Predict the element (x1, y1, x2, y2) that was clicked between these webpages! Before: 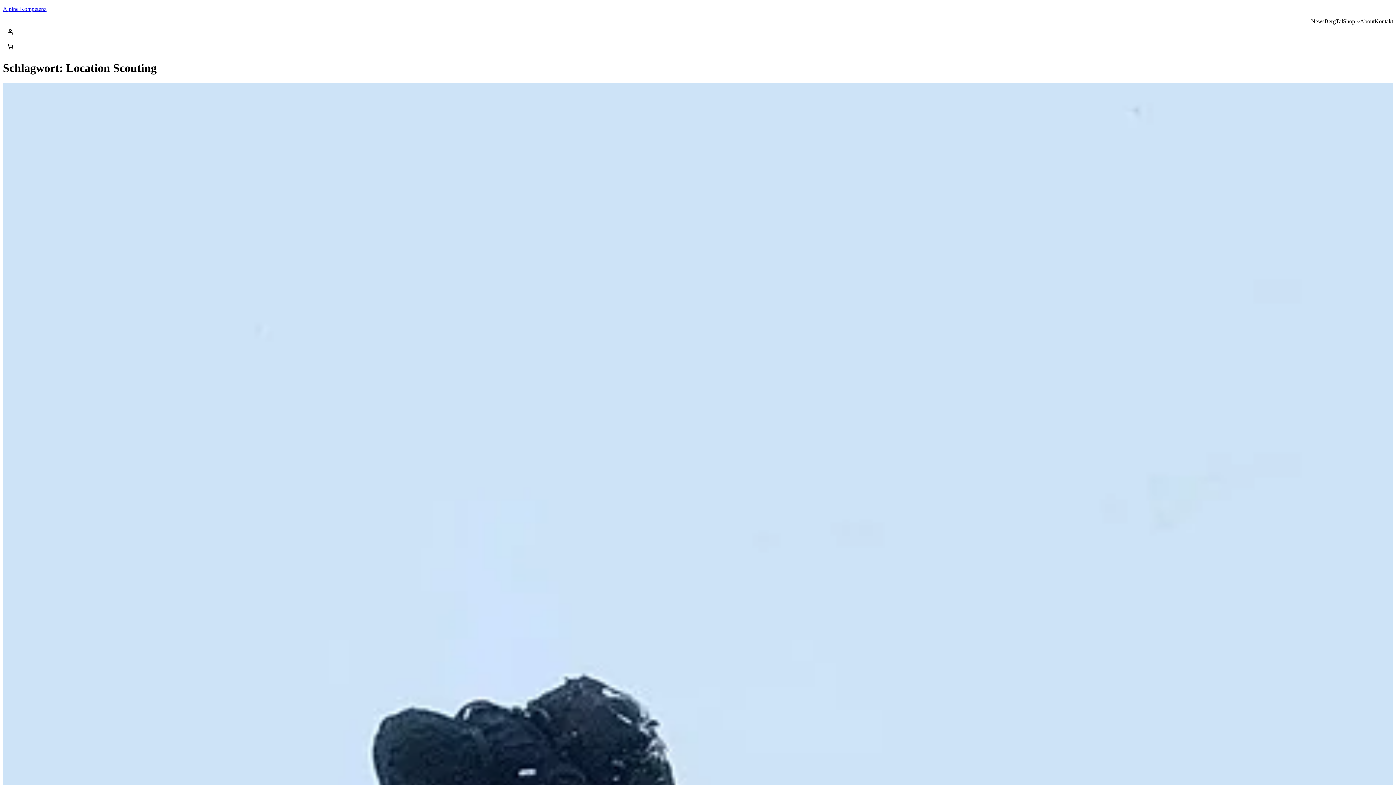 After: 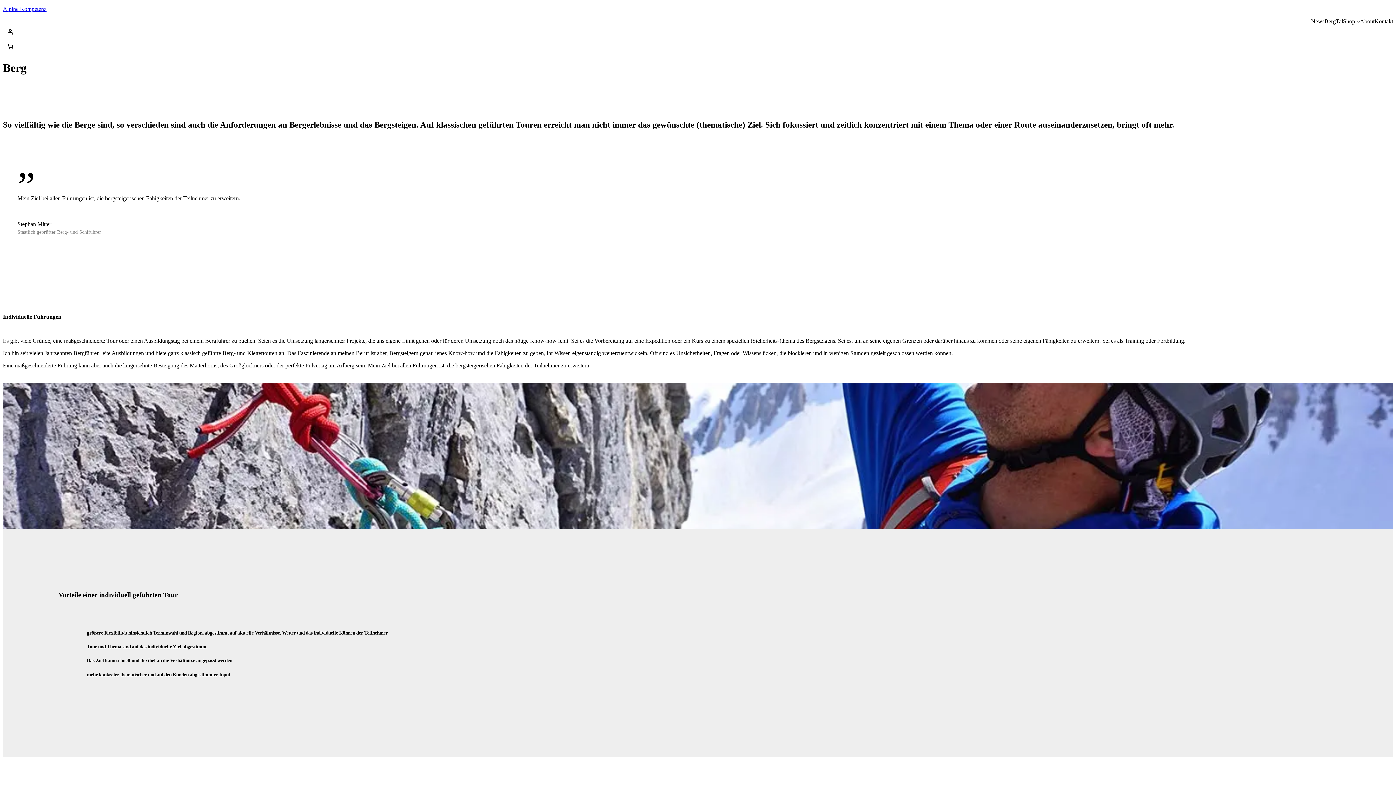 Action: bbox: (1324, 18, 1336, 24) label: Berg